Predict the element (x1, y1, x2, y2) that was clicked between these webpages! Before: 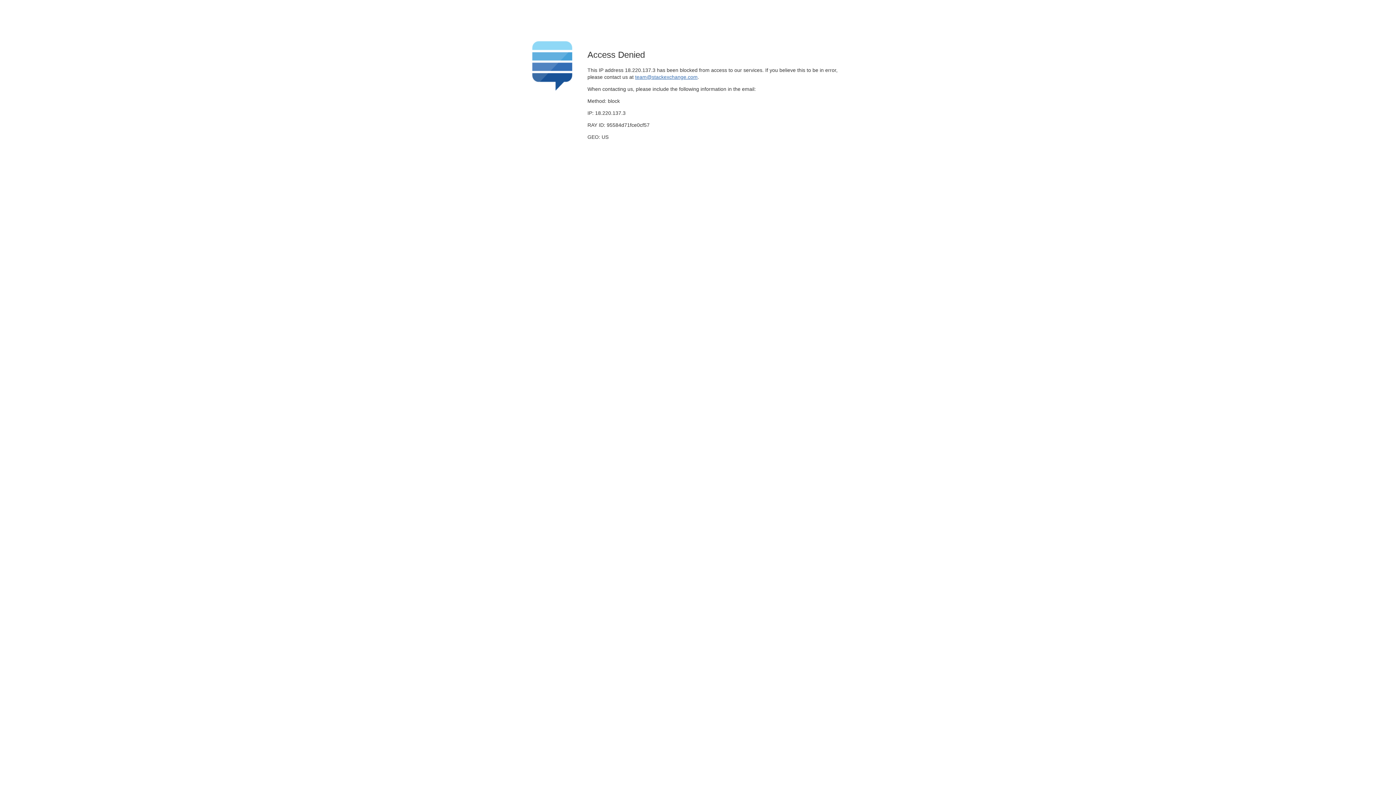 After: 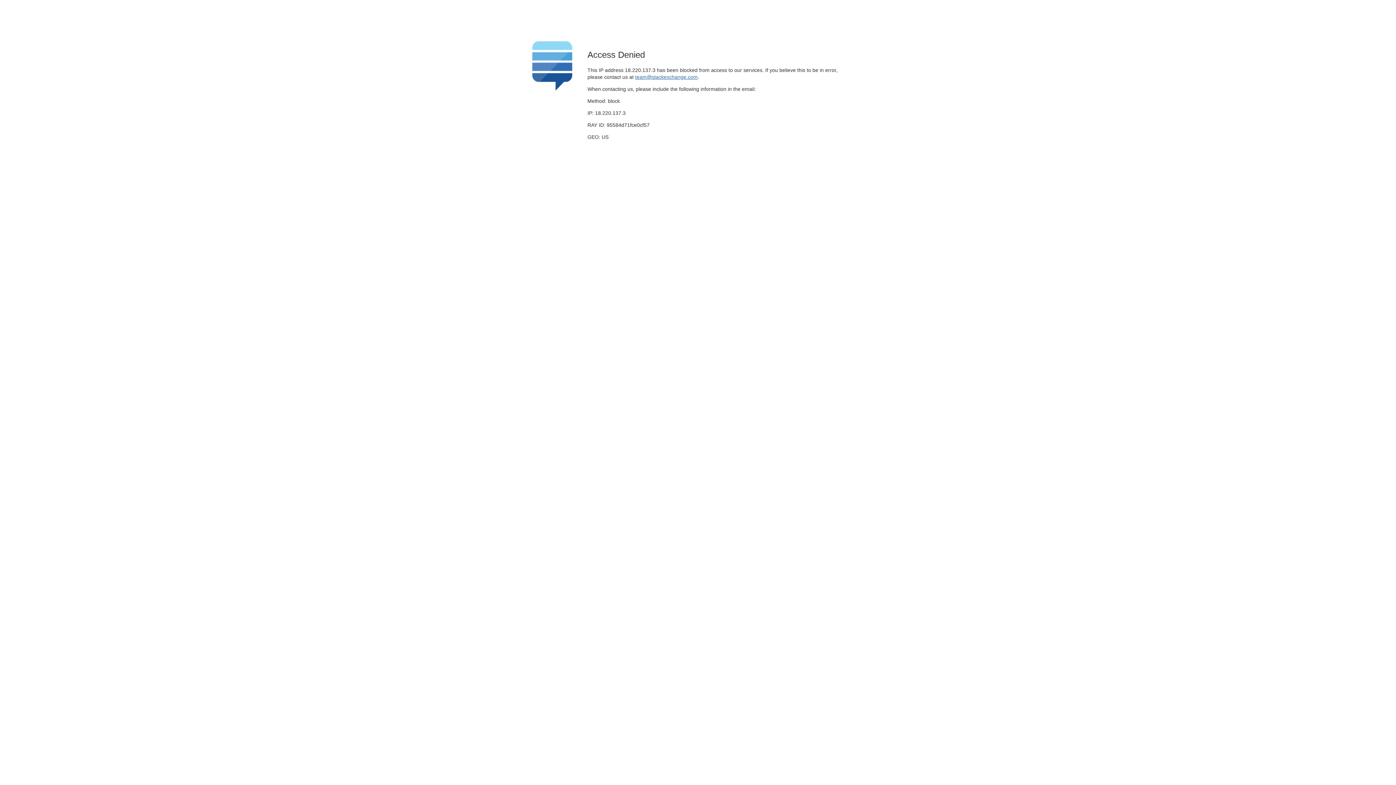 Action: bbox: (635, 74, 697, 79) label: team@stackexchange.com